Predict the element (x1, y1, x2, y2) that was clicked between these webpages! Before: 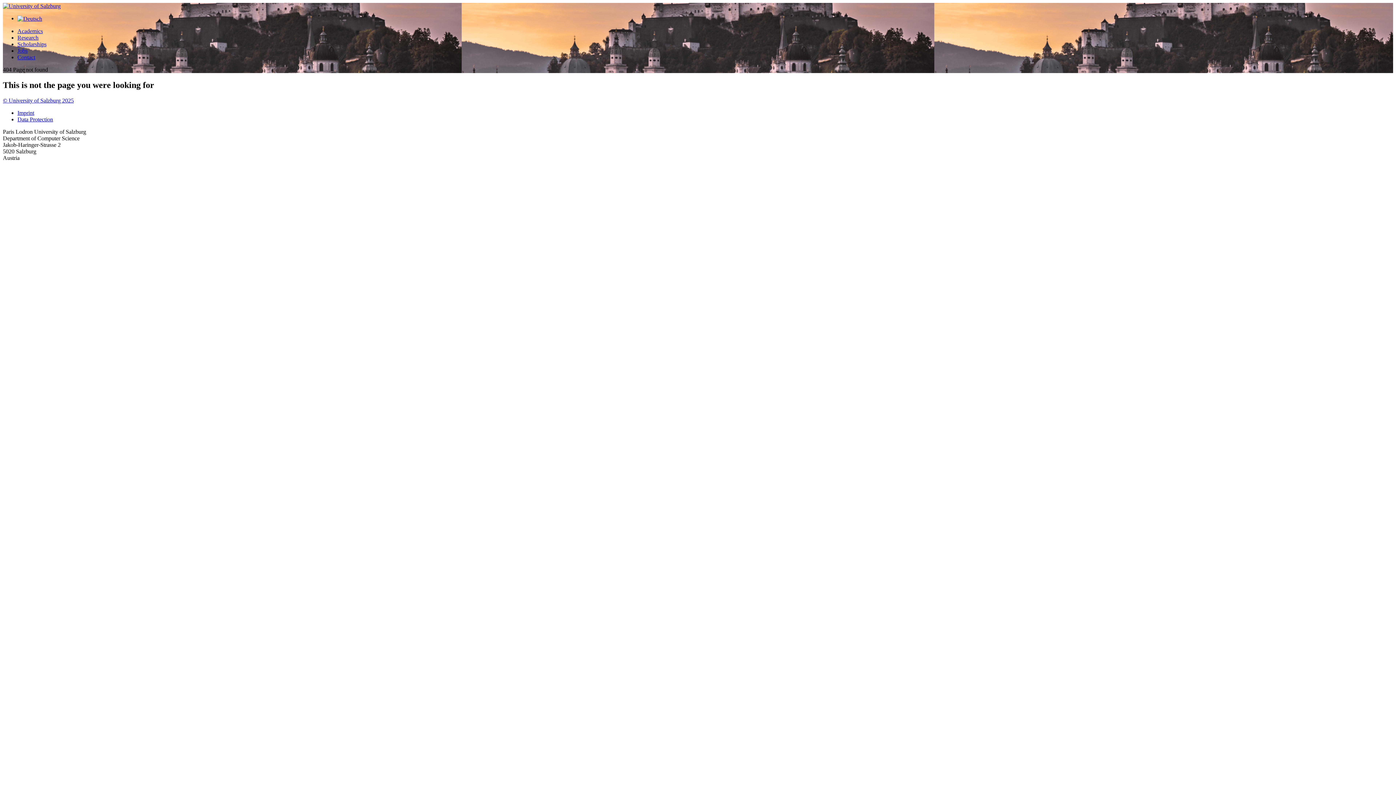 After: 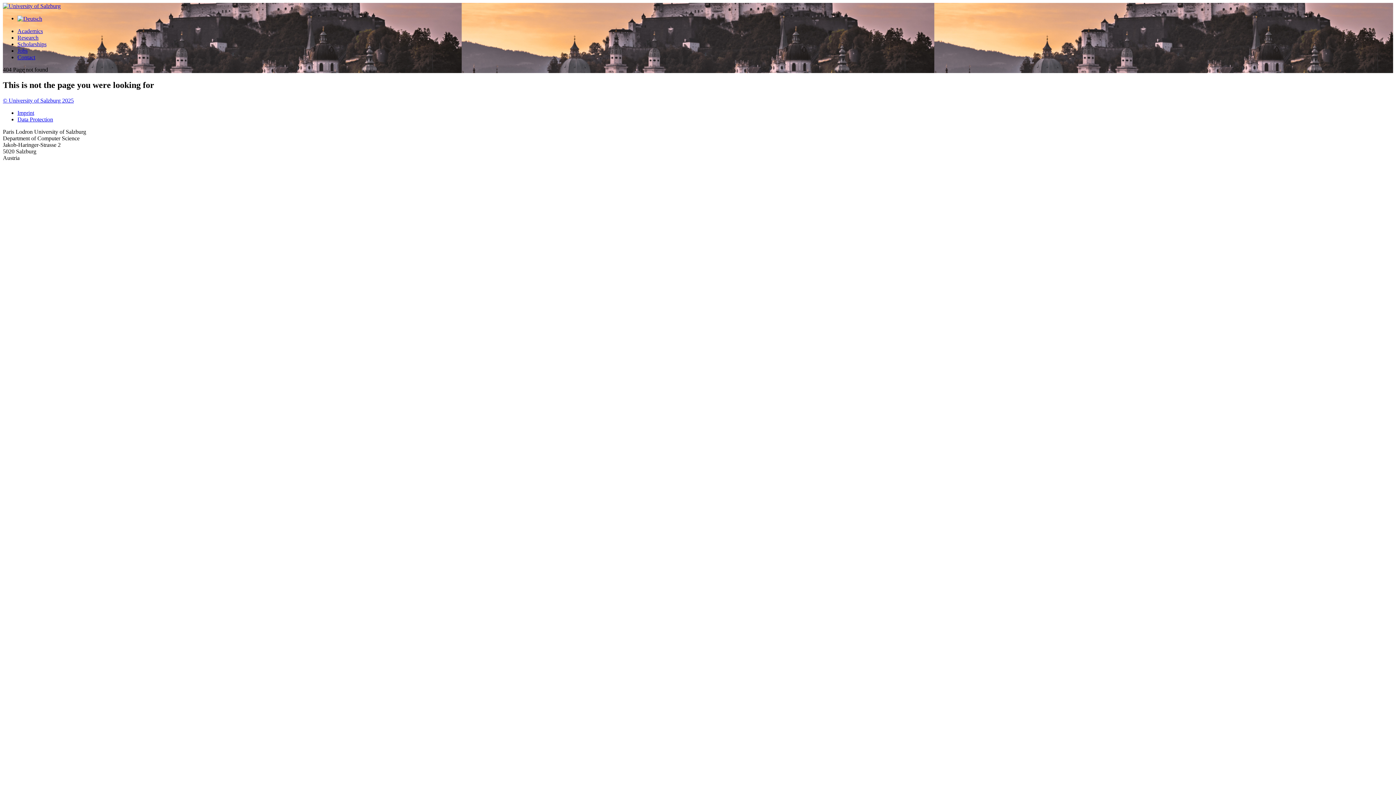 Action: label: Academics bbox: (17, 28, 42, 34)